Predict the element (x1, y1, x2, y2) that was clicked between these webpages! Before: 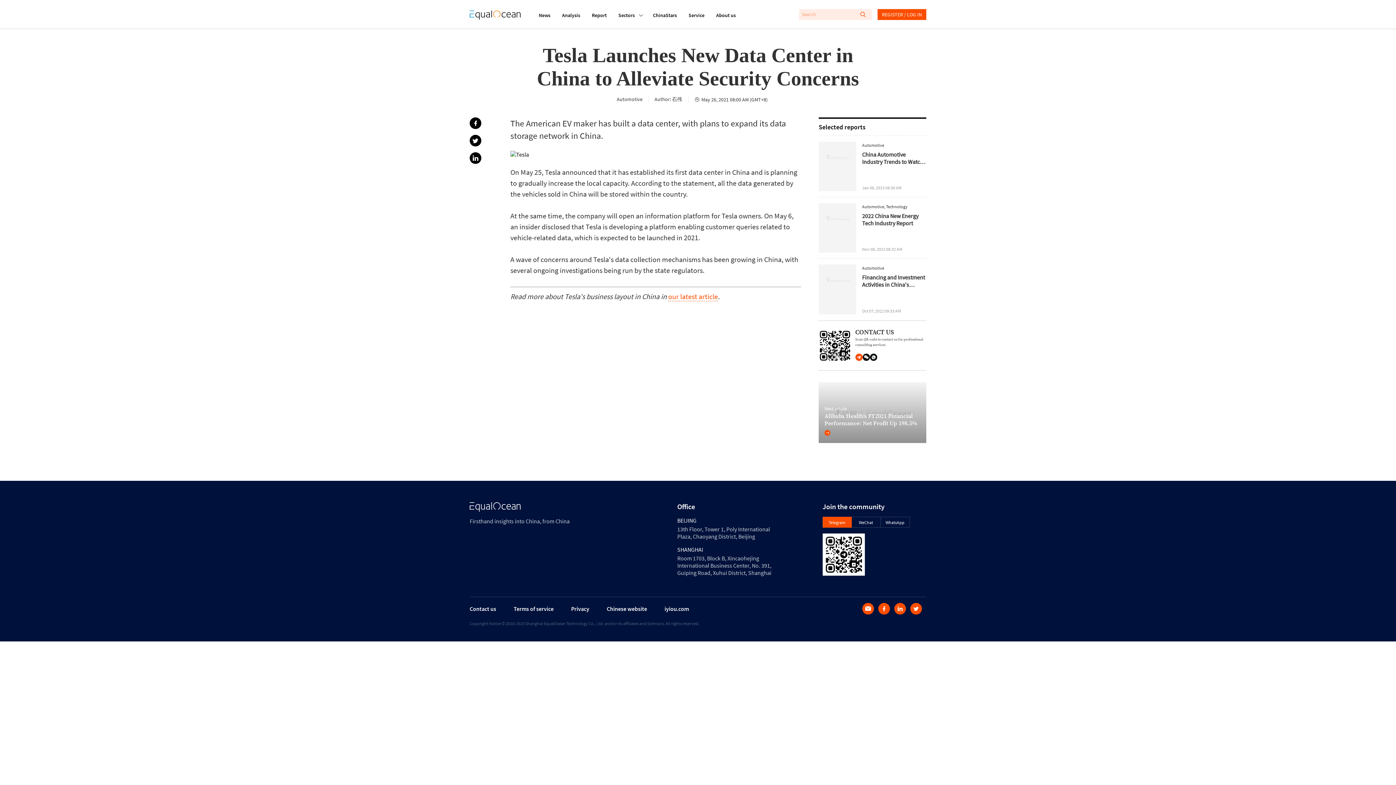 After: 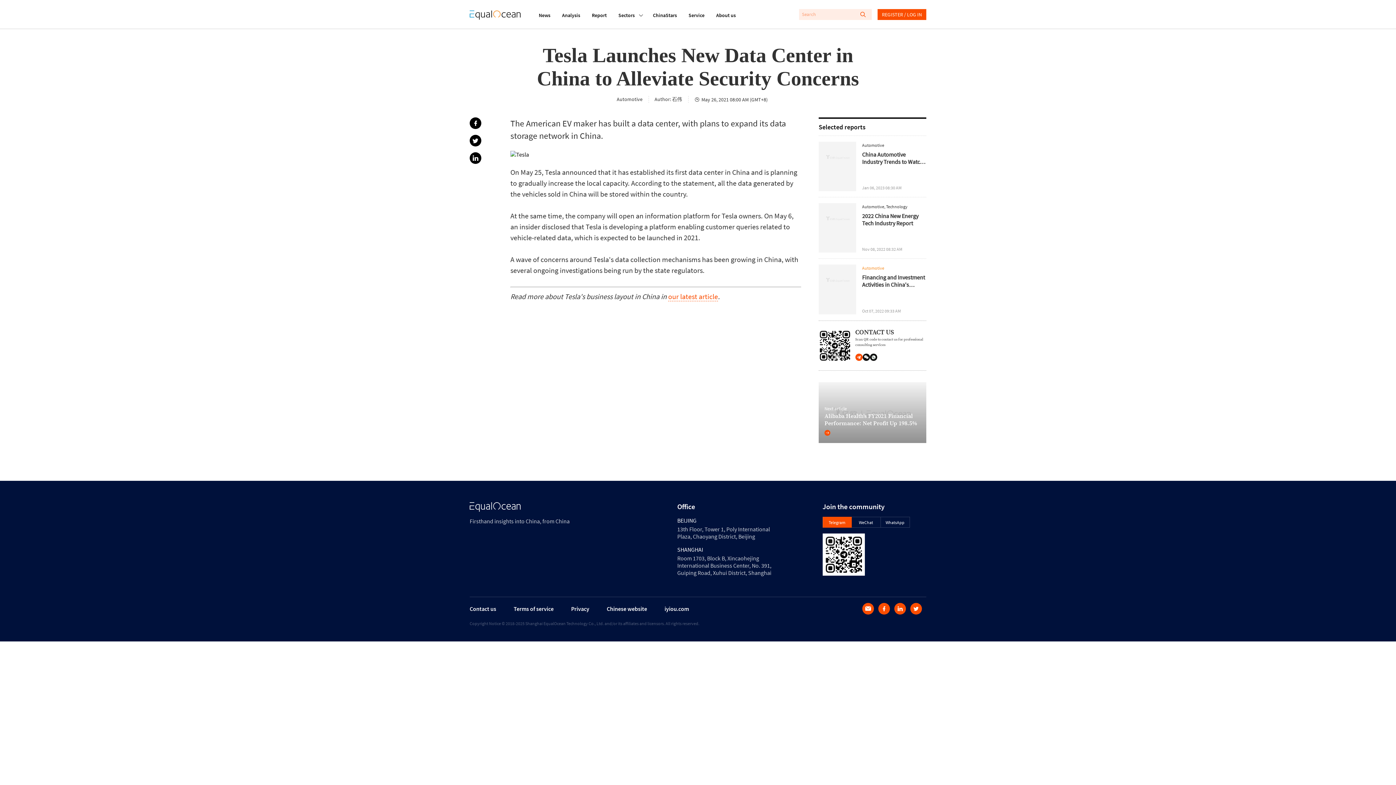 Action: bbox: (862, 265, 884, 271) label: Automotive